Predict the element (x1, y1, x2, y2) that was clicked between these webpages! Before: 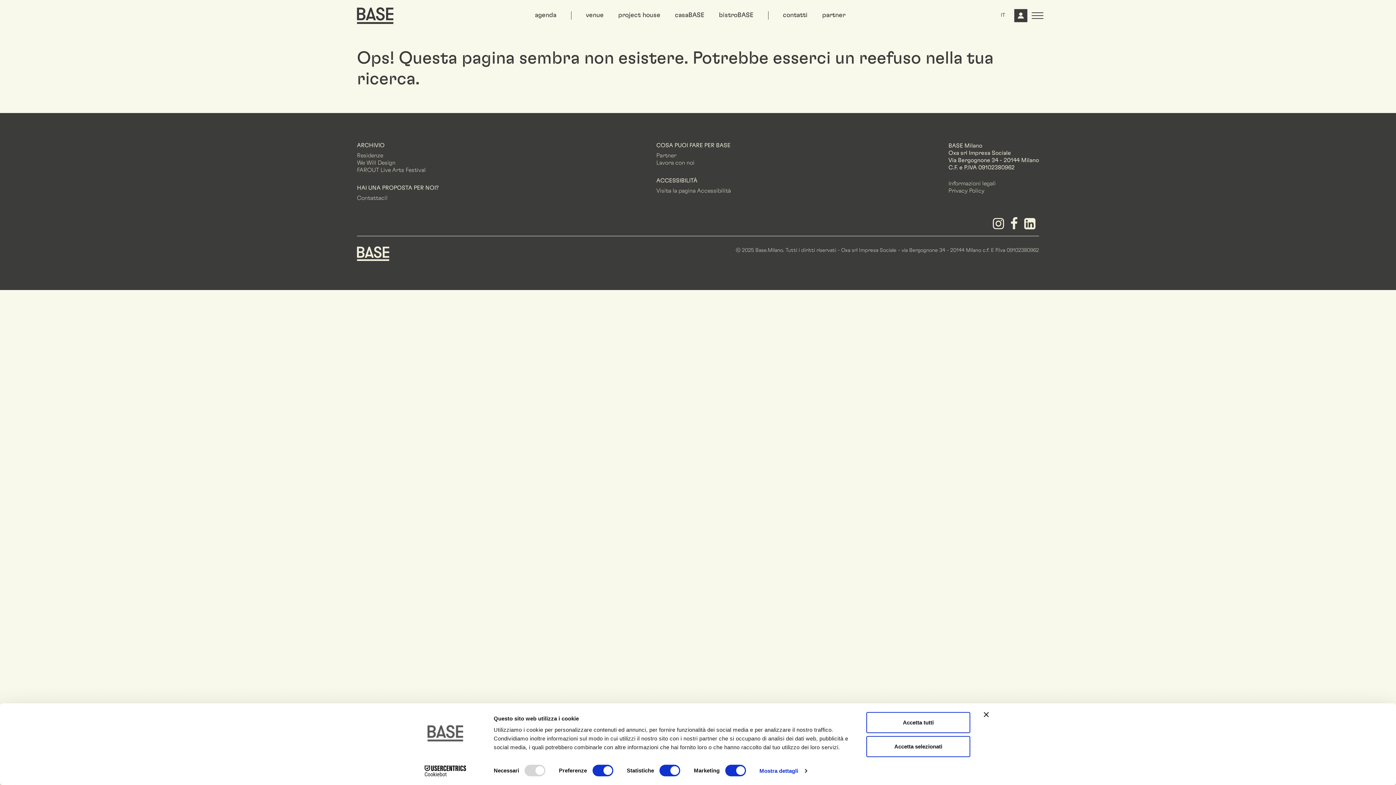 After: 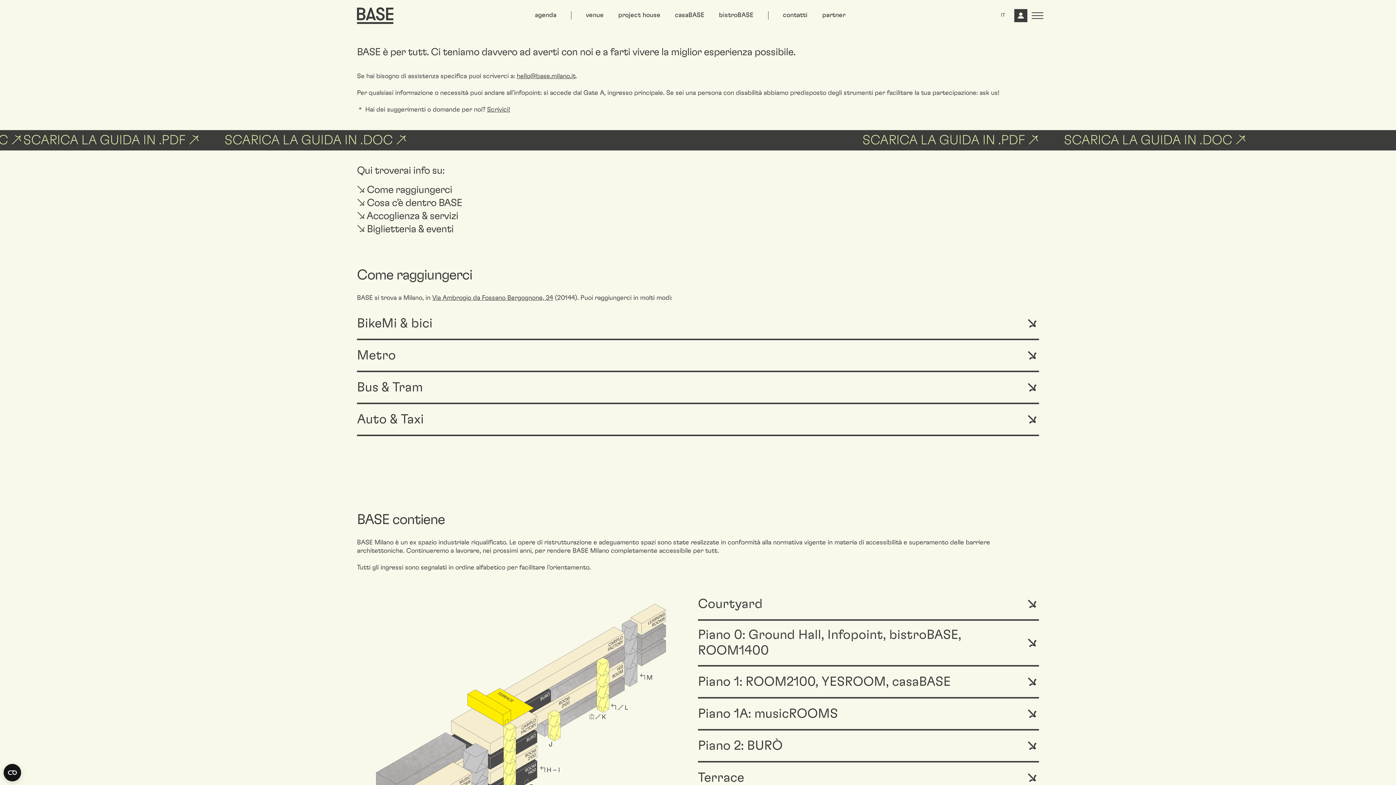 Action: bbox: (656, 188, 731, 193) label: Visita la pagina Accessibilità